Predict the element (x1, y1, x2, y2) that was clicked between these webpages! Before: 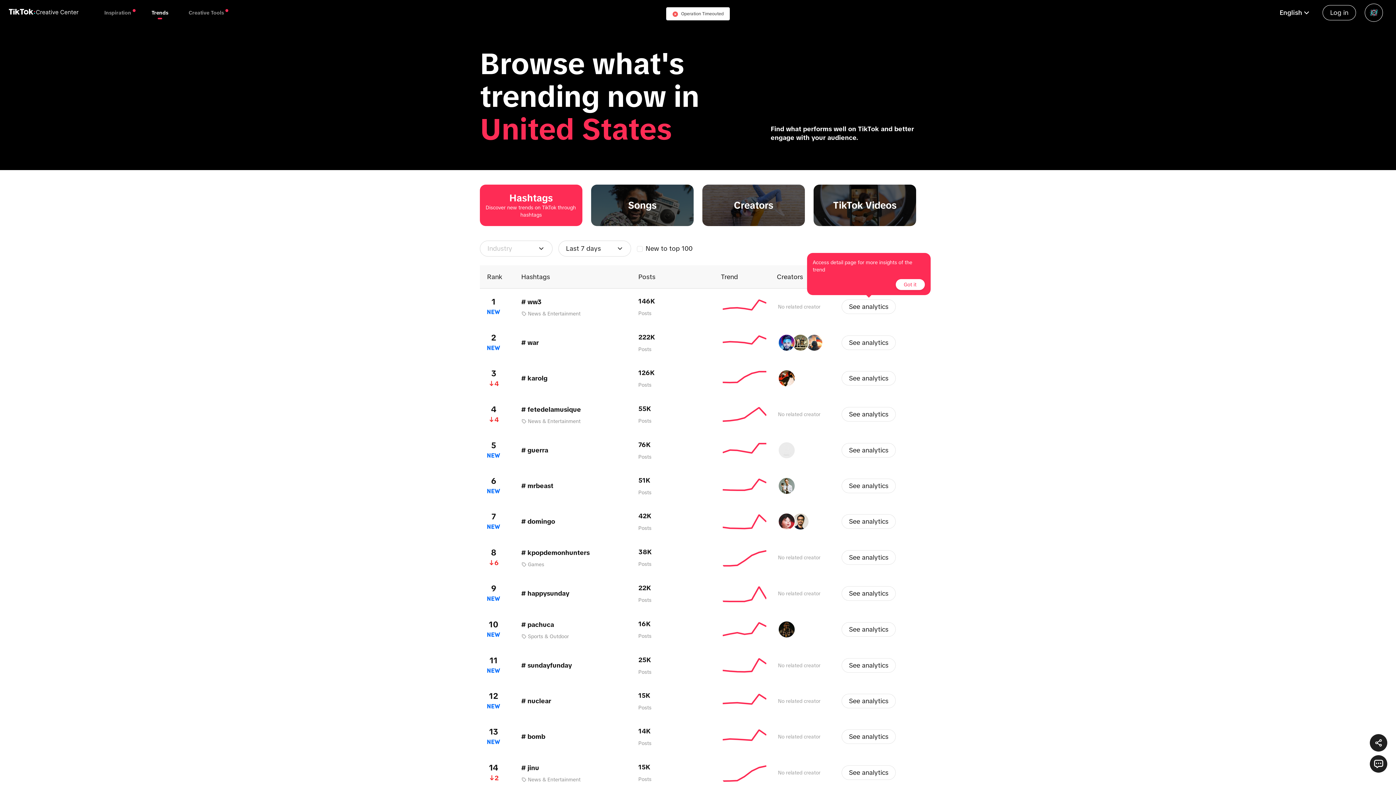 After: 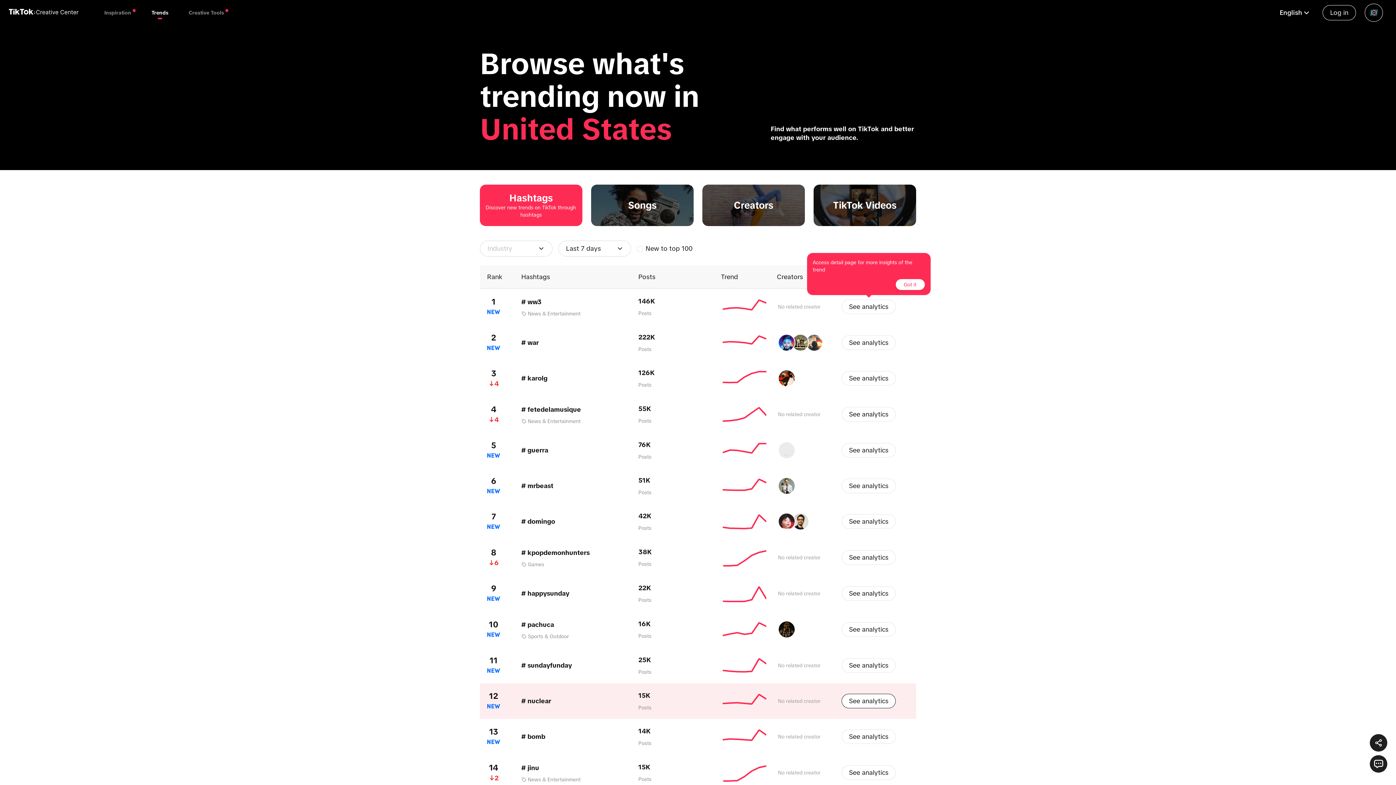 Action: label: See analytics bbox: (841, 694, 896, 708)